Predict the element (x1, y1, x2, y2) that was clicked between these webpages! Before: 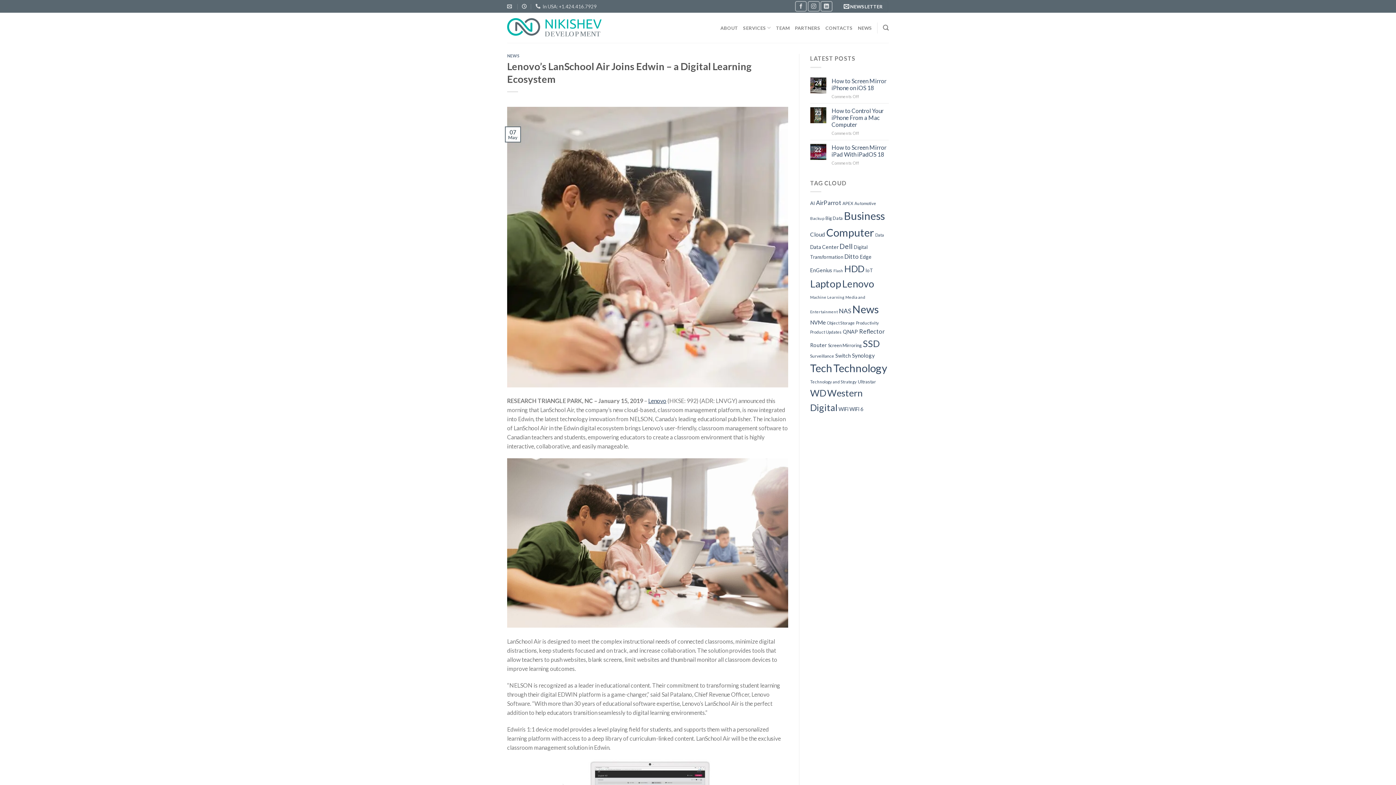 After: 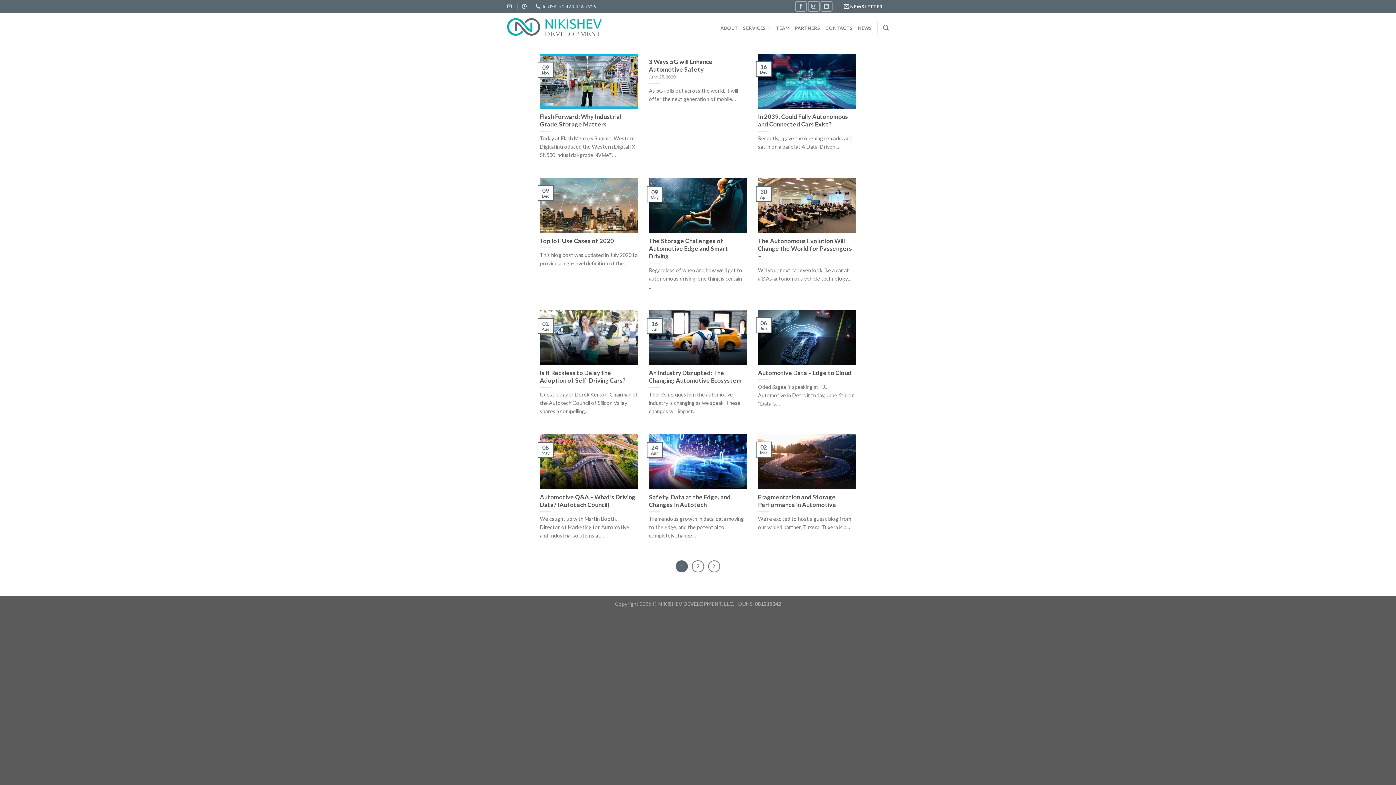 Action: bbox: (854, 201, 876, 205) label: Automotive (23 items)